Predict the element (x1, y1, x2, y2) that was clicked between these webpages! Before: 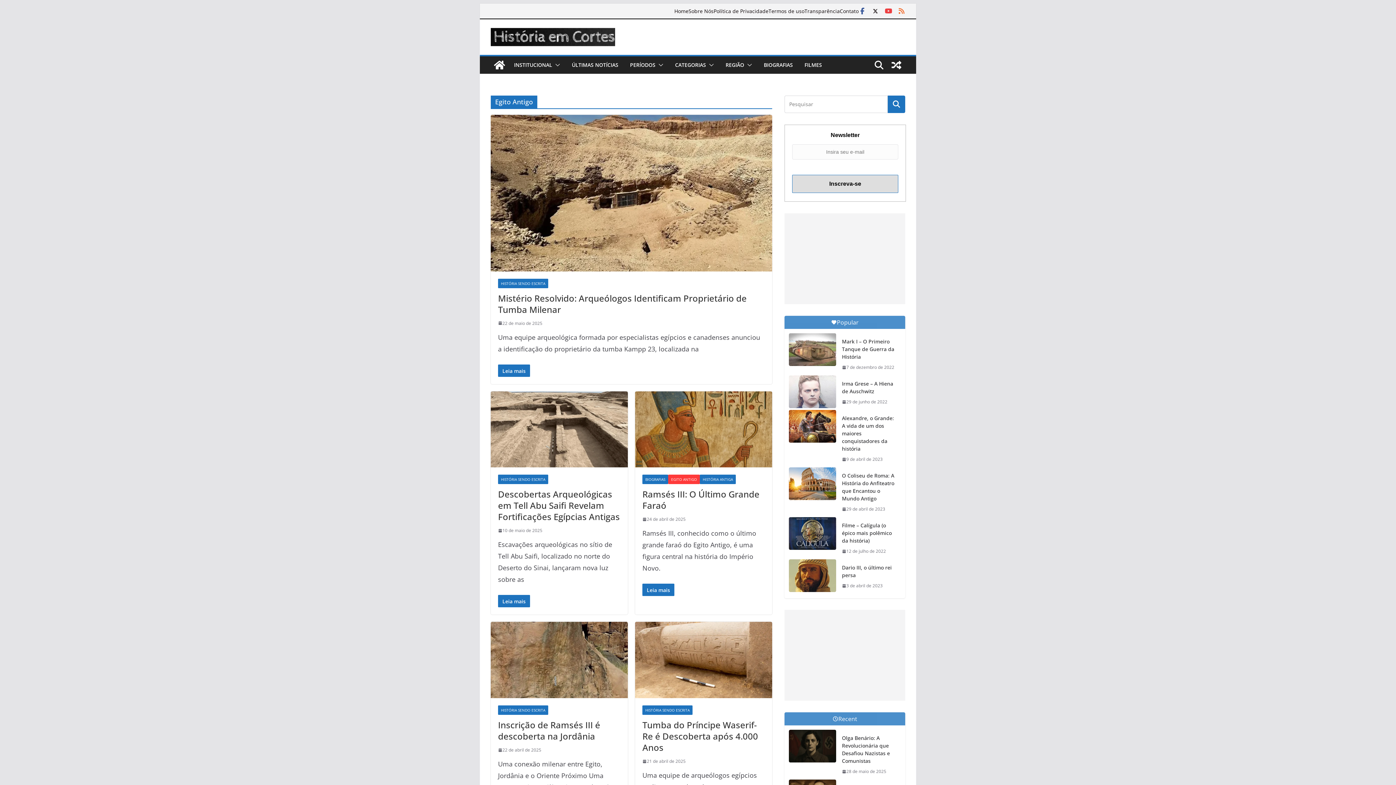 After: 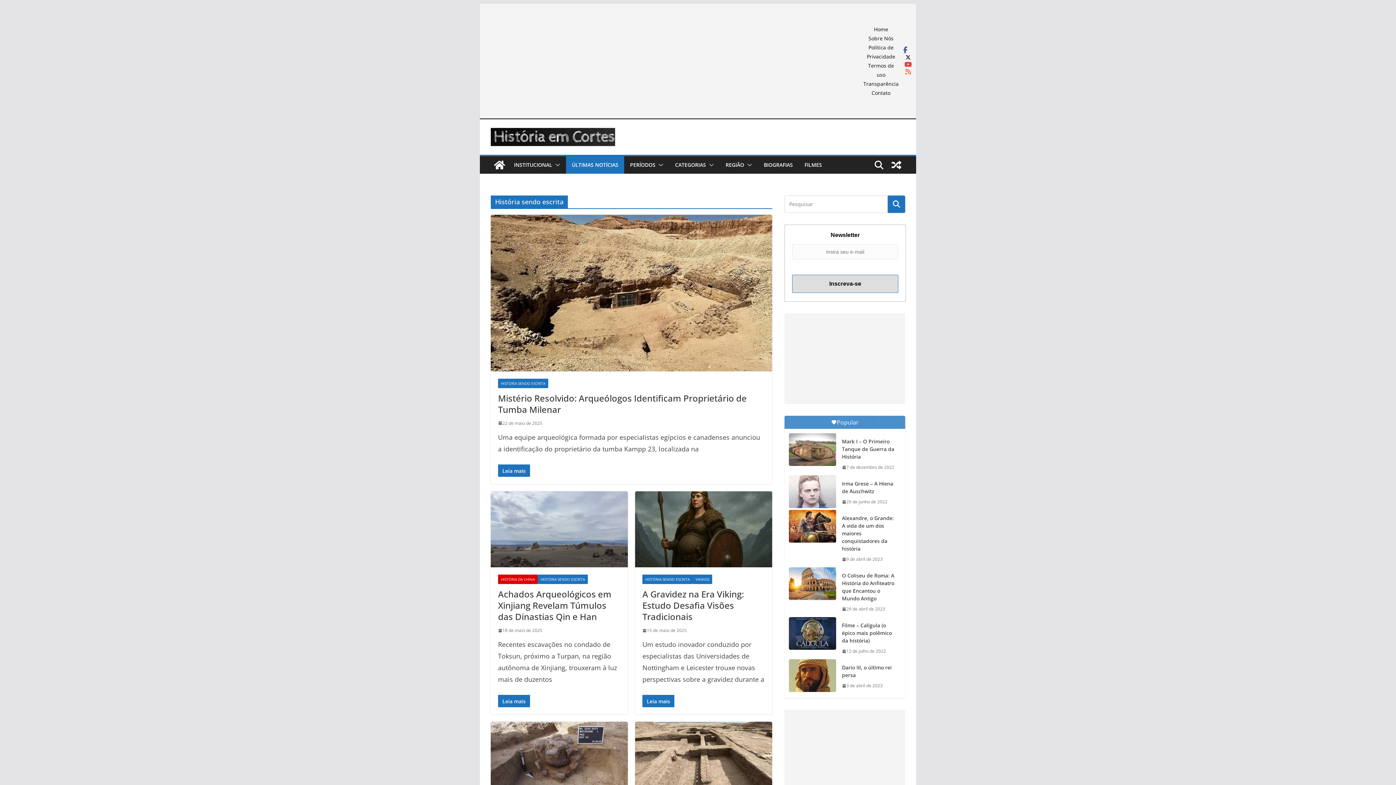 Action: label: HISTÓRIA SENDO ESCRITA bbox: (498, 278, 548, 288)